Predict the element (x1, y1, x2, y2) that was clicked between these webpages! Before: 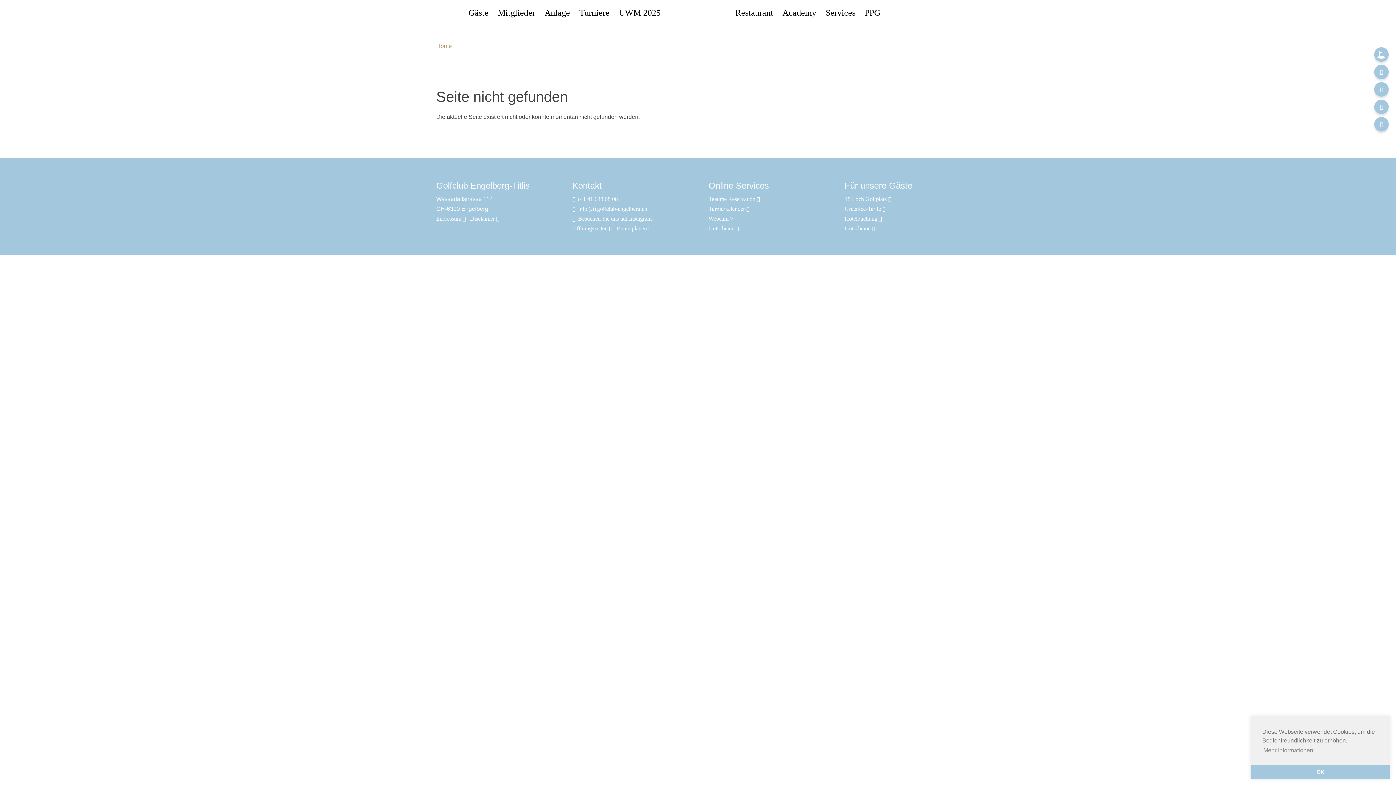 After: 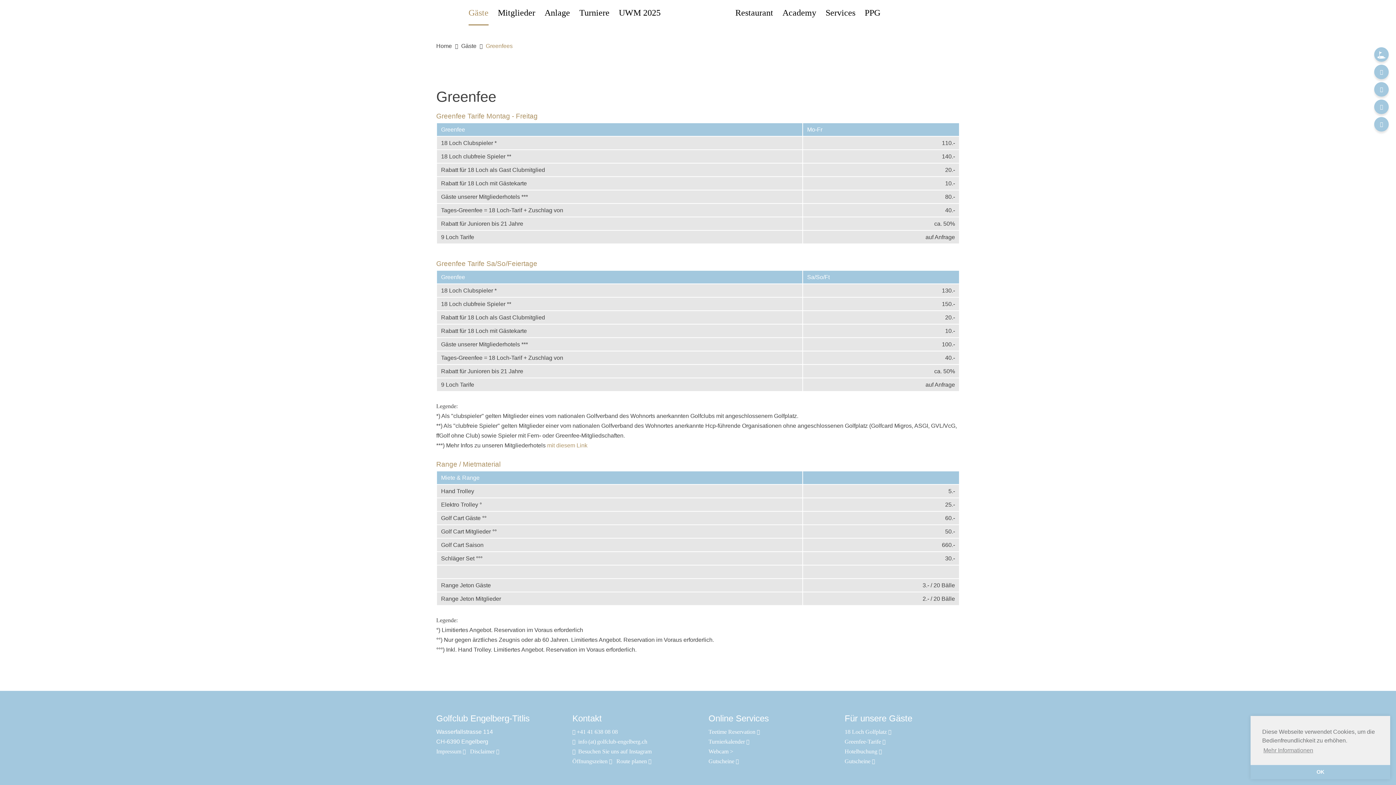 Action: label: Greenfee-Tarife  bbox: (844, 205, 885, 212)